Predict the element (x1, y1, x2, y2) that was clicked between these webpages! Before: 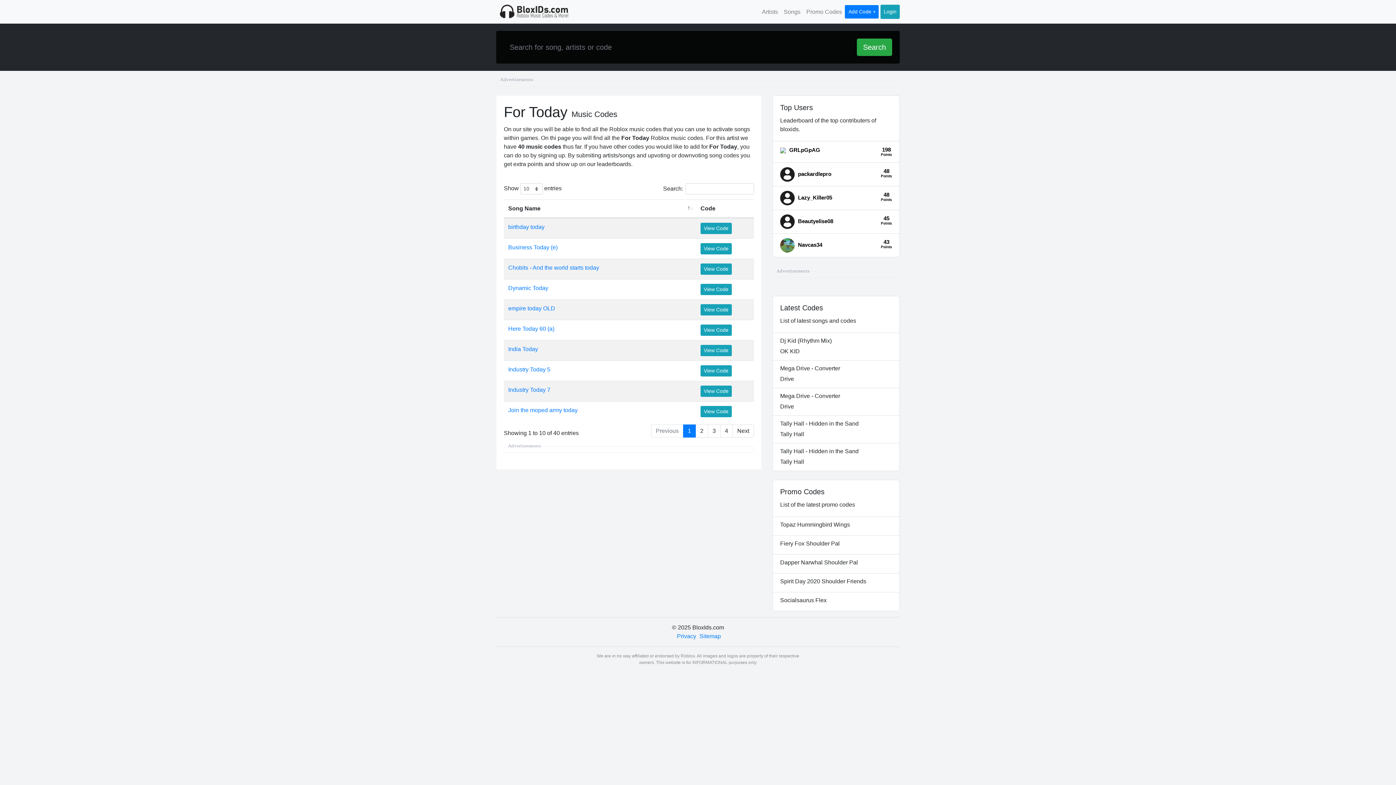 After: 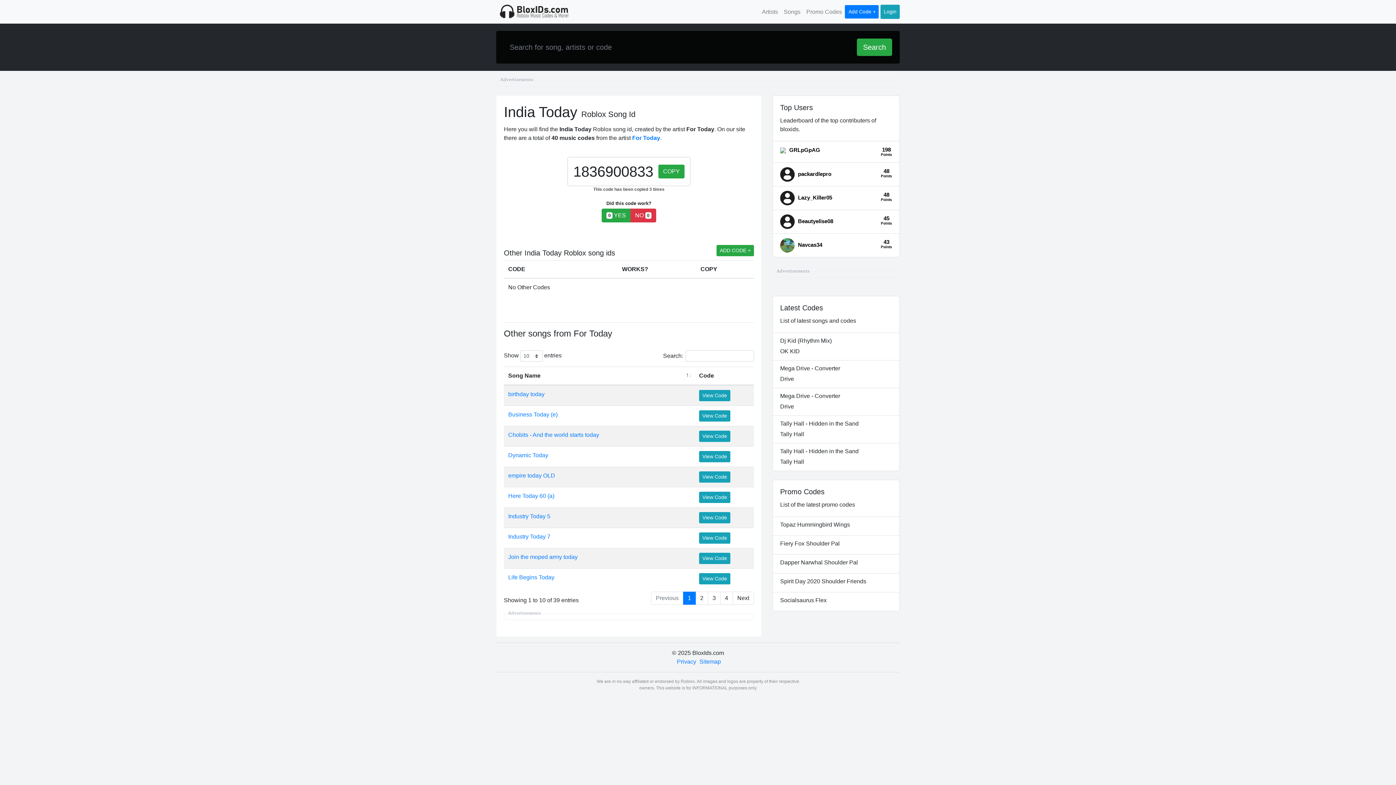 Action: label: View Code bbox: (700, 345, 732, 356)